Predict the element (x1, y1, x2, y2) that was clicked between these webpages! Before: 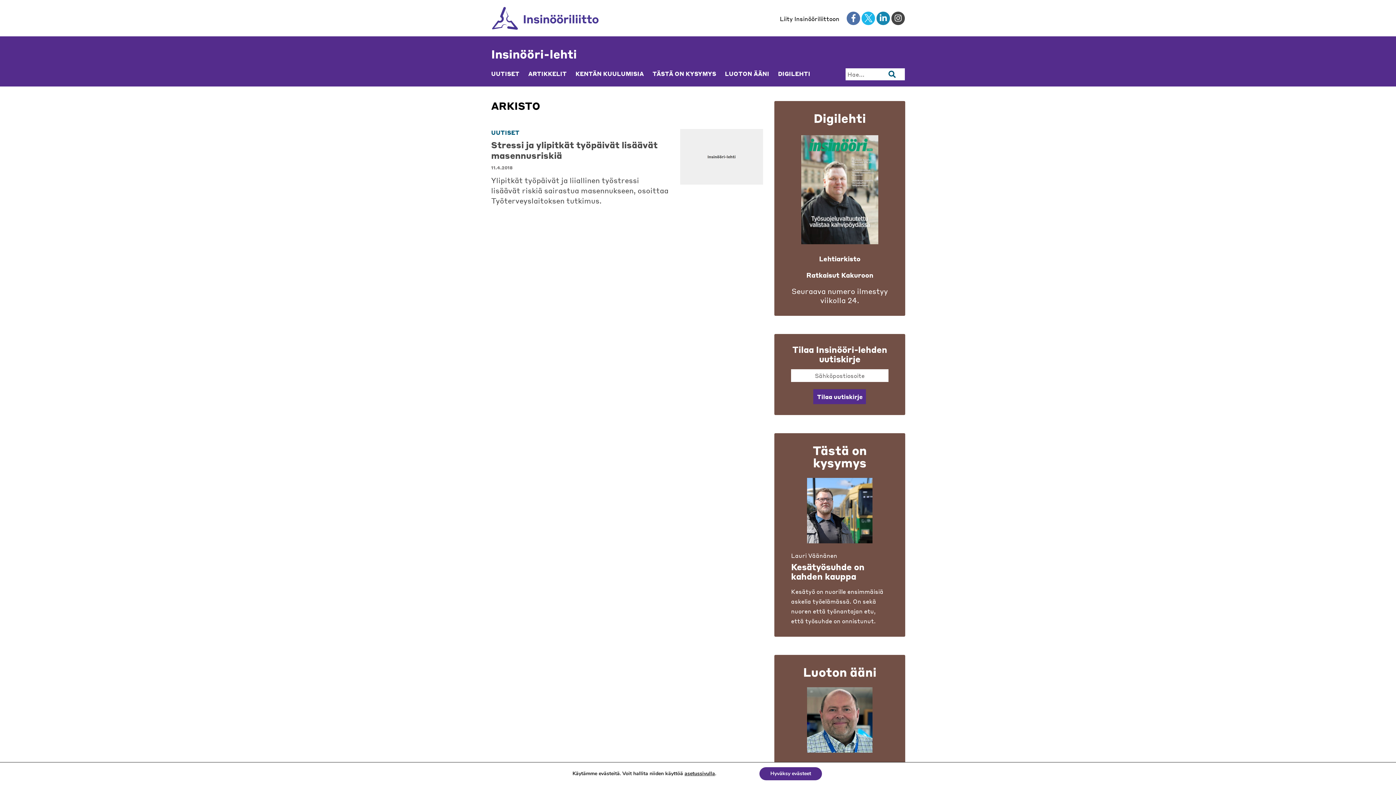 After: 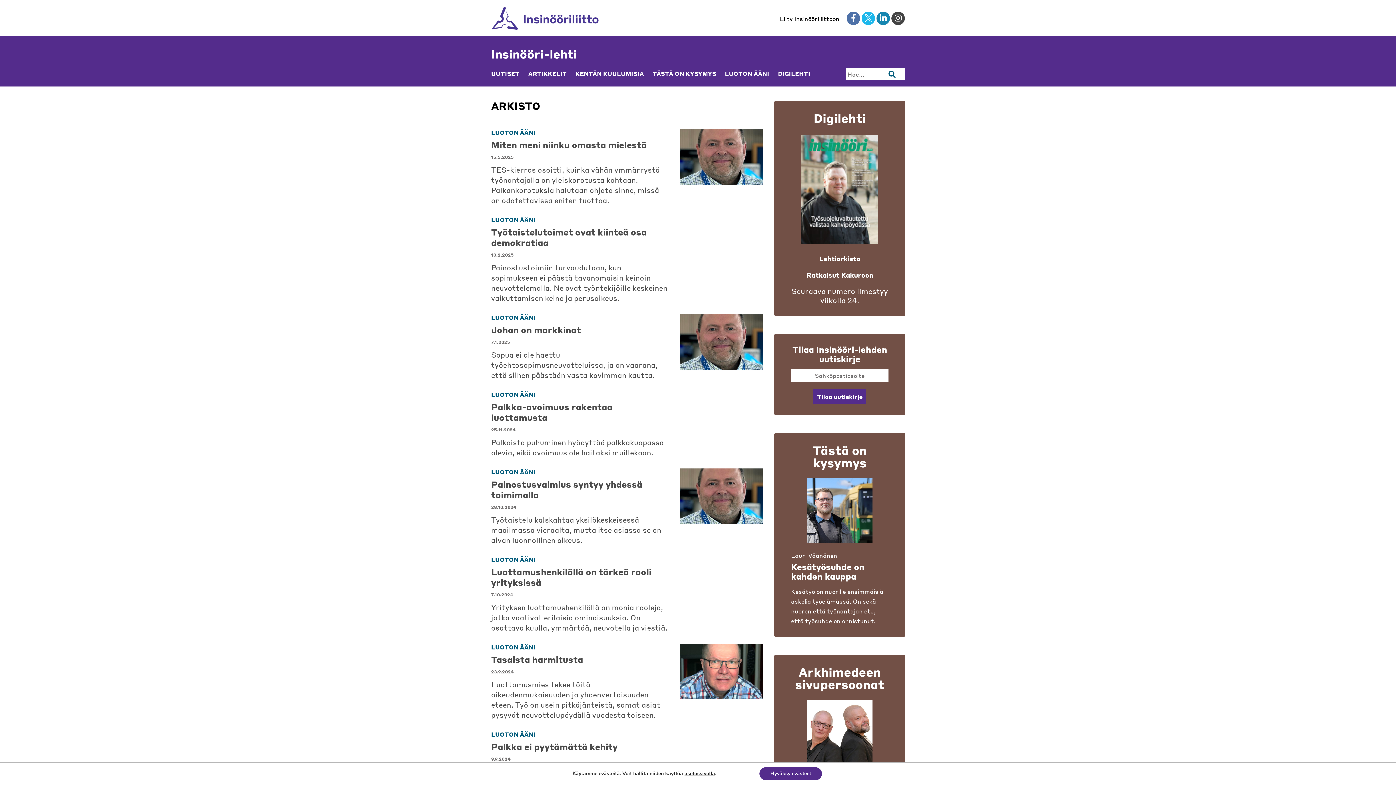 Action: bbox: (725, 70, 769, 77) label: LUOTON ÄÄNI